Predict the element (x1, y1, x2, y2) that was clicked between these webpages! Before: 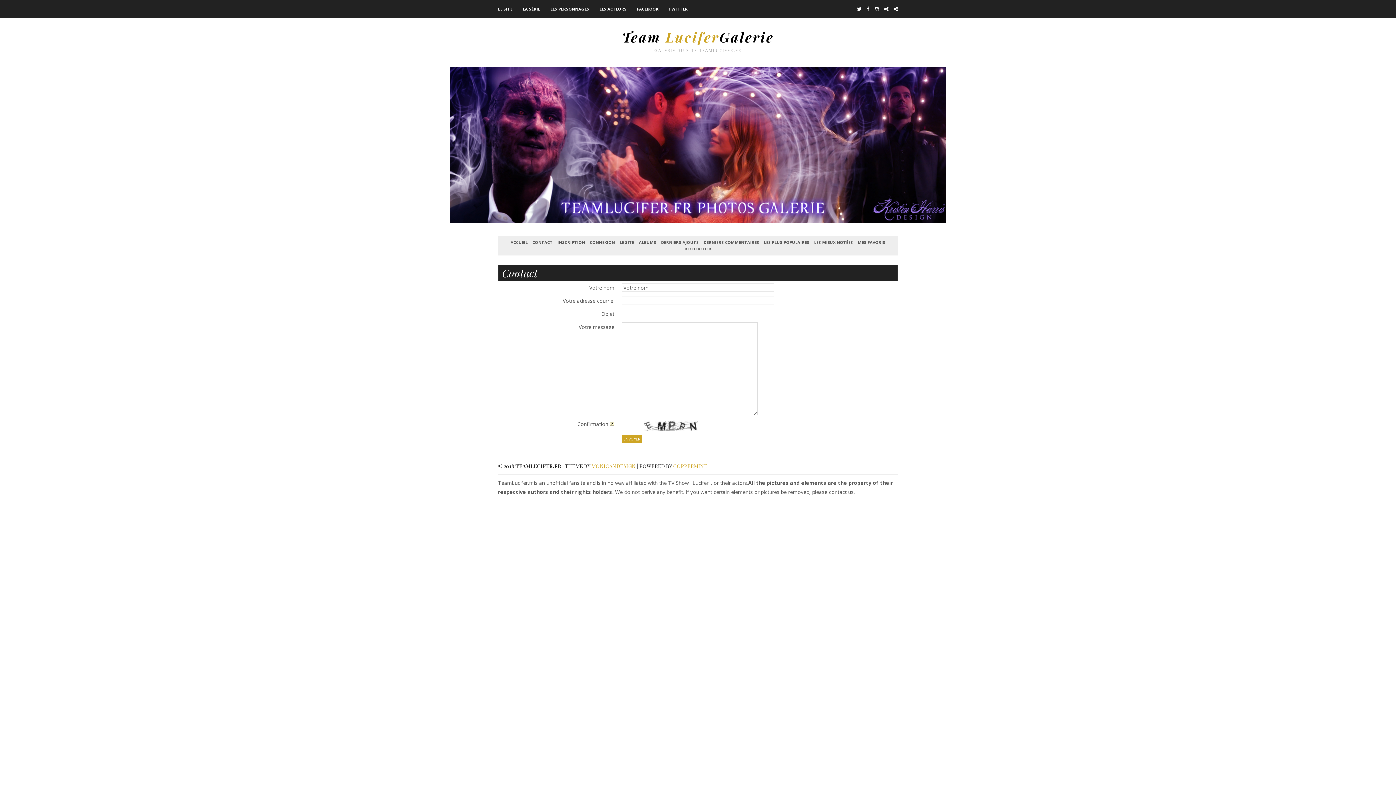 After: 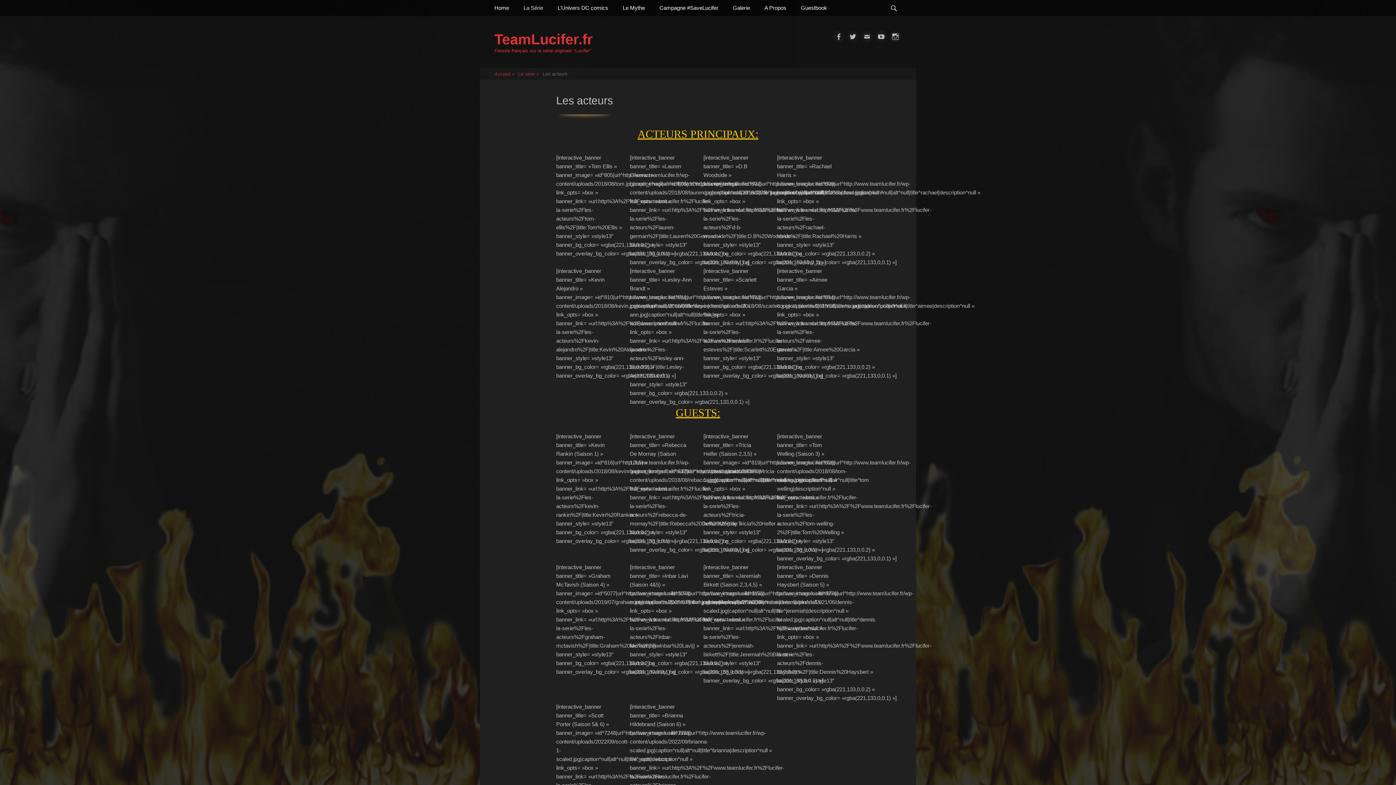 Action: label: LES ACTEURS bbox: (599, 0, 626, 18)